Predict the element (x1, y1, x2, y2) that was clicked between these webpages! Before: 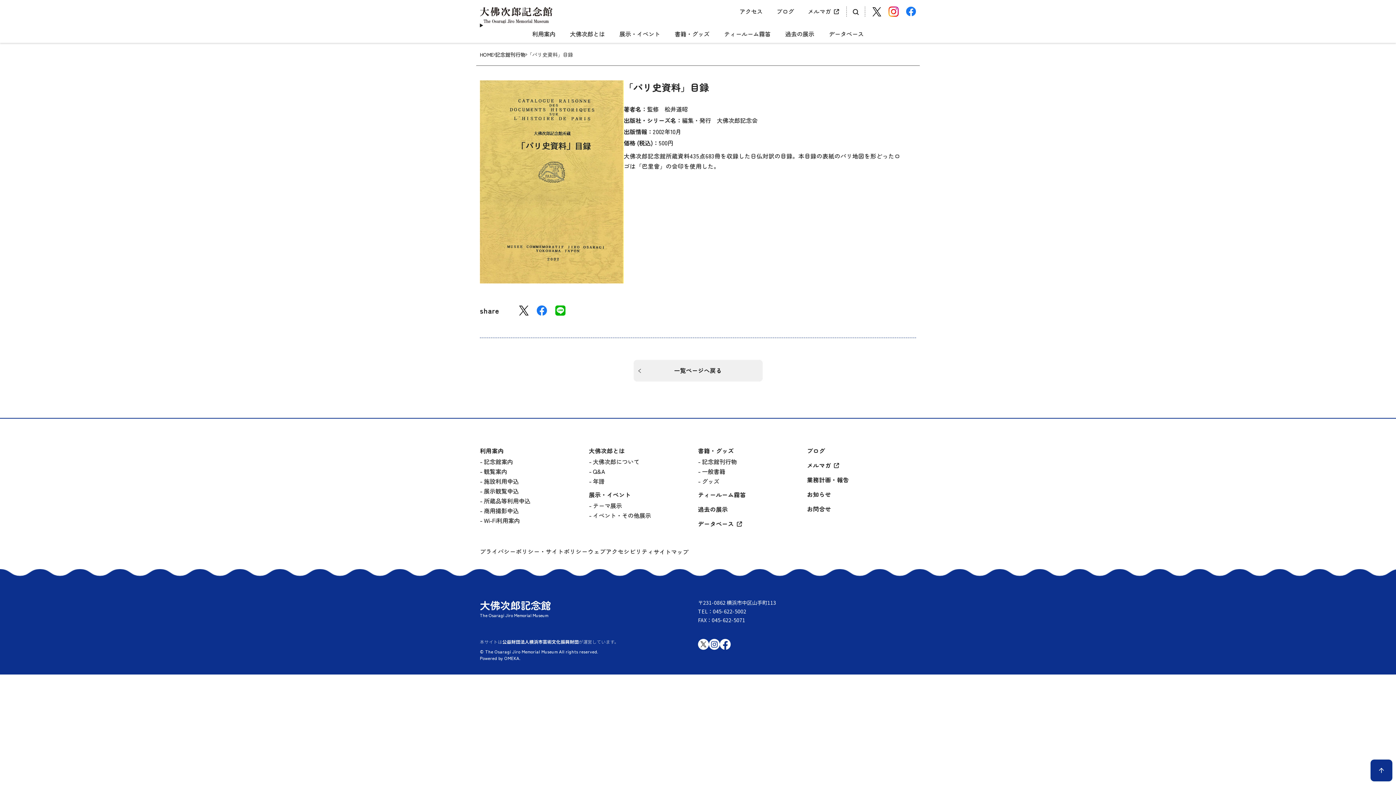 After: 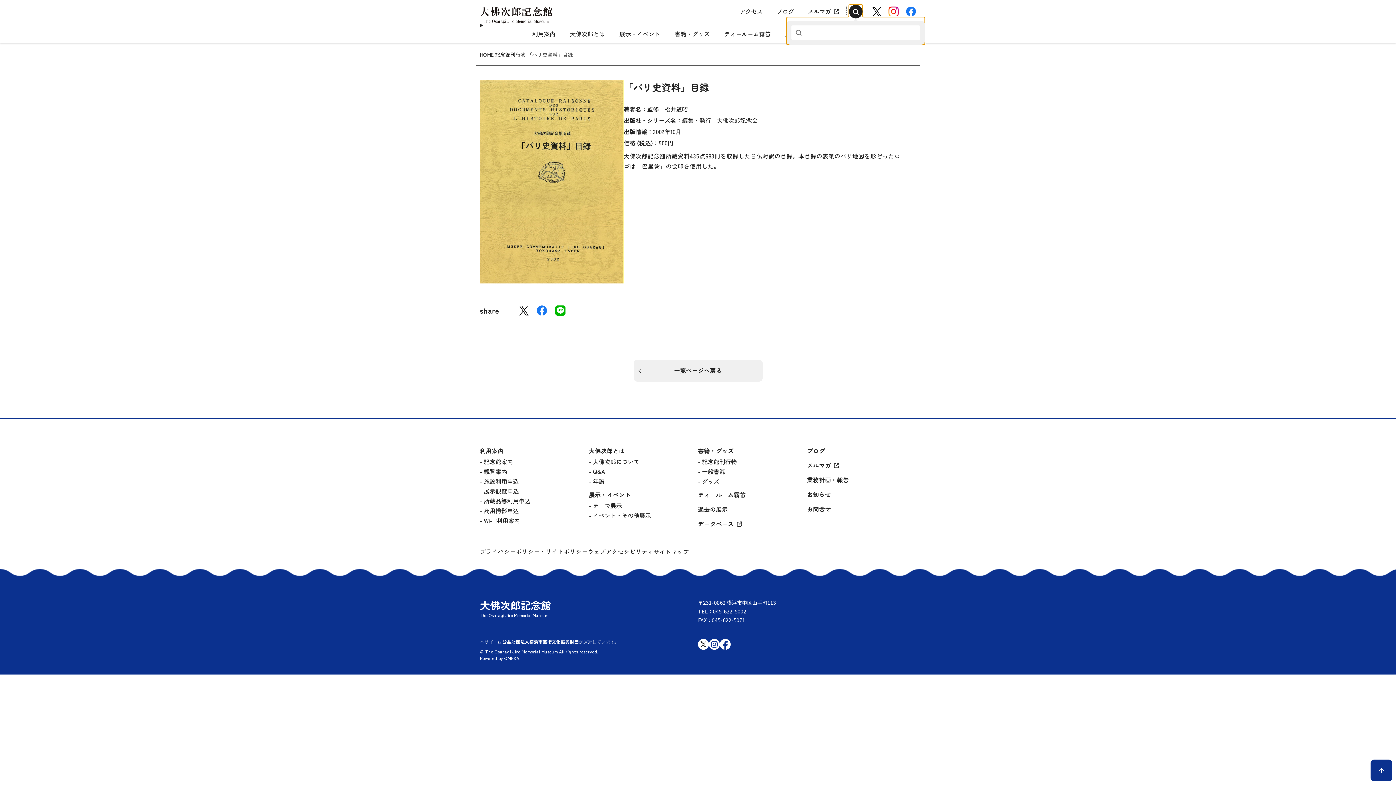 Action: bbox: (850, 6, 861, 16)